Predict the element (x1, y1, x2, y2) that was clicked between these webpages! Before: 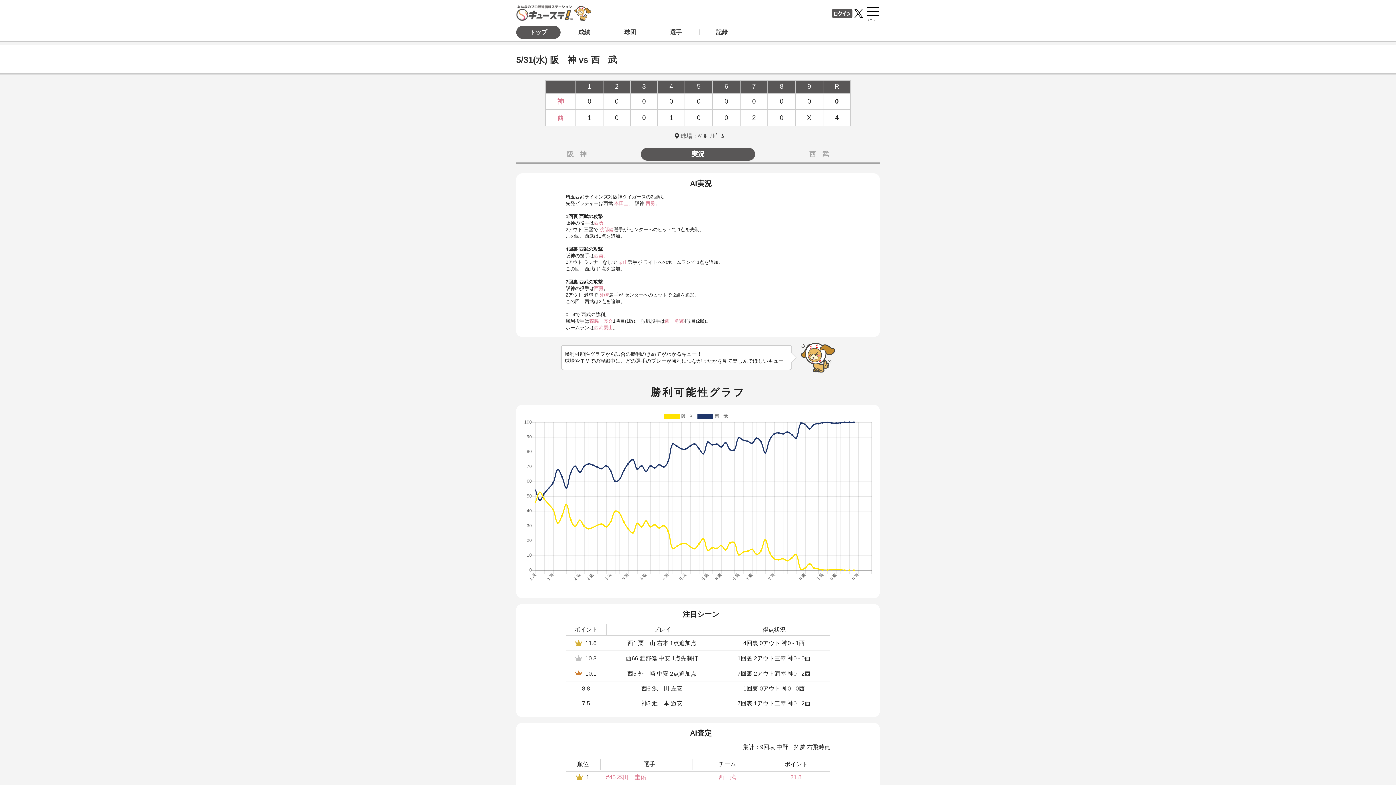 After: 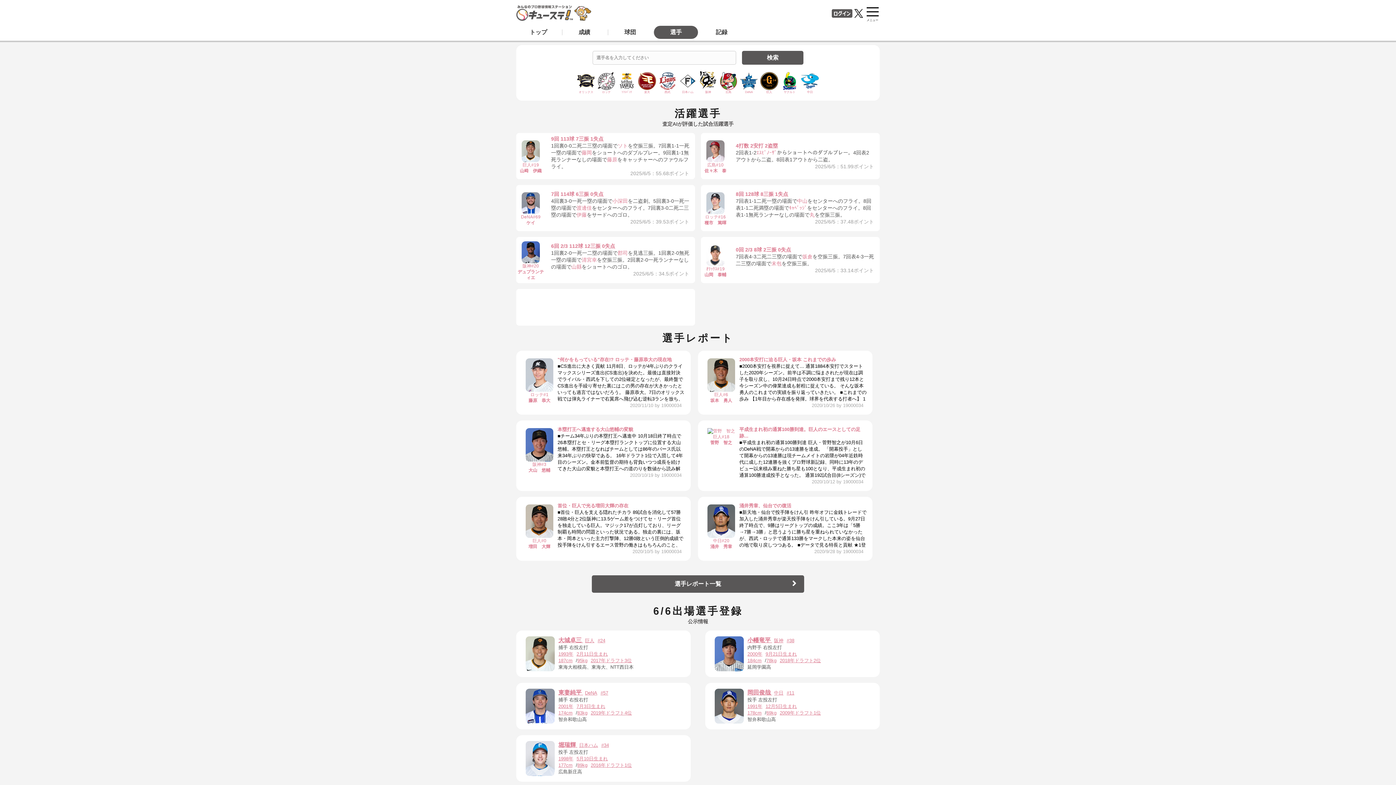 Action: bbox: (670, 29, 682, 35) label: 選手